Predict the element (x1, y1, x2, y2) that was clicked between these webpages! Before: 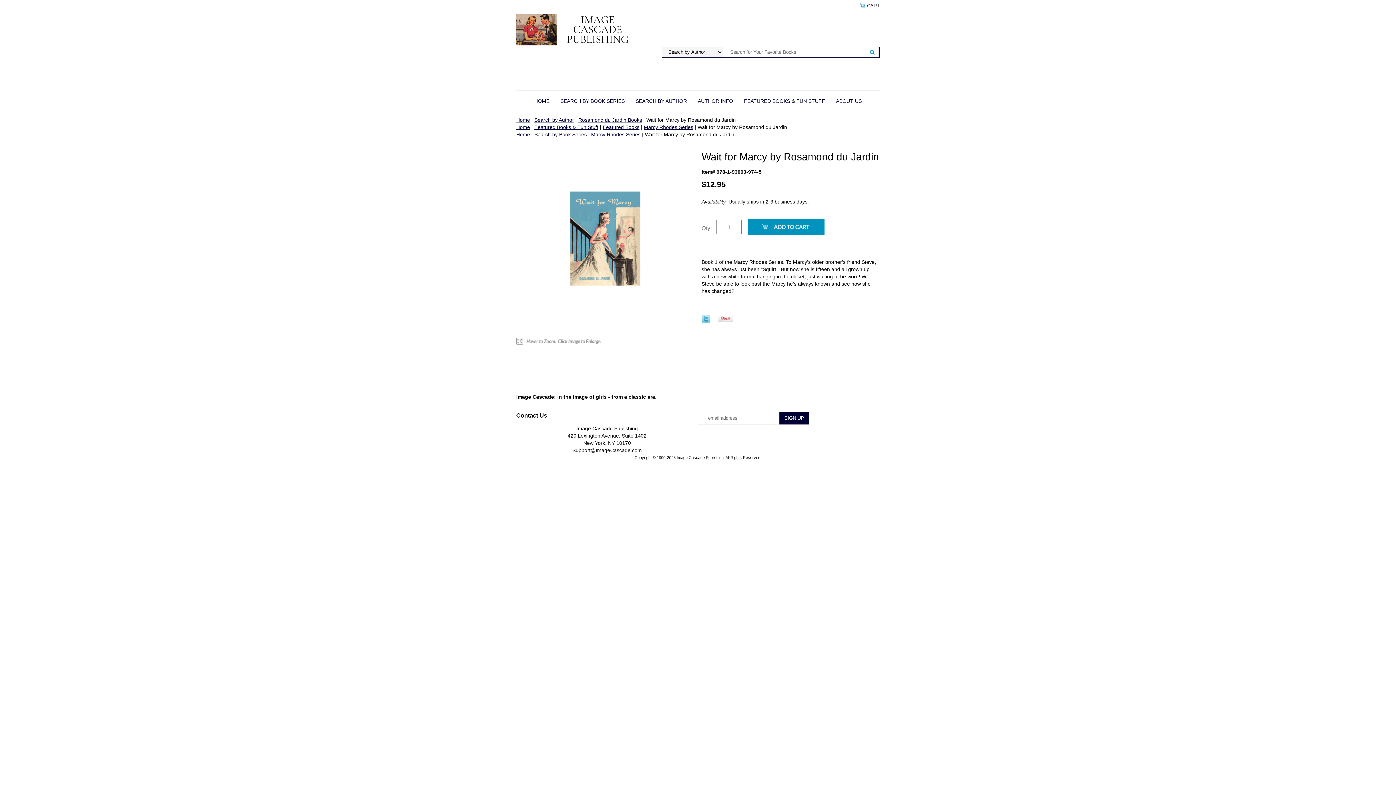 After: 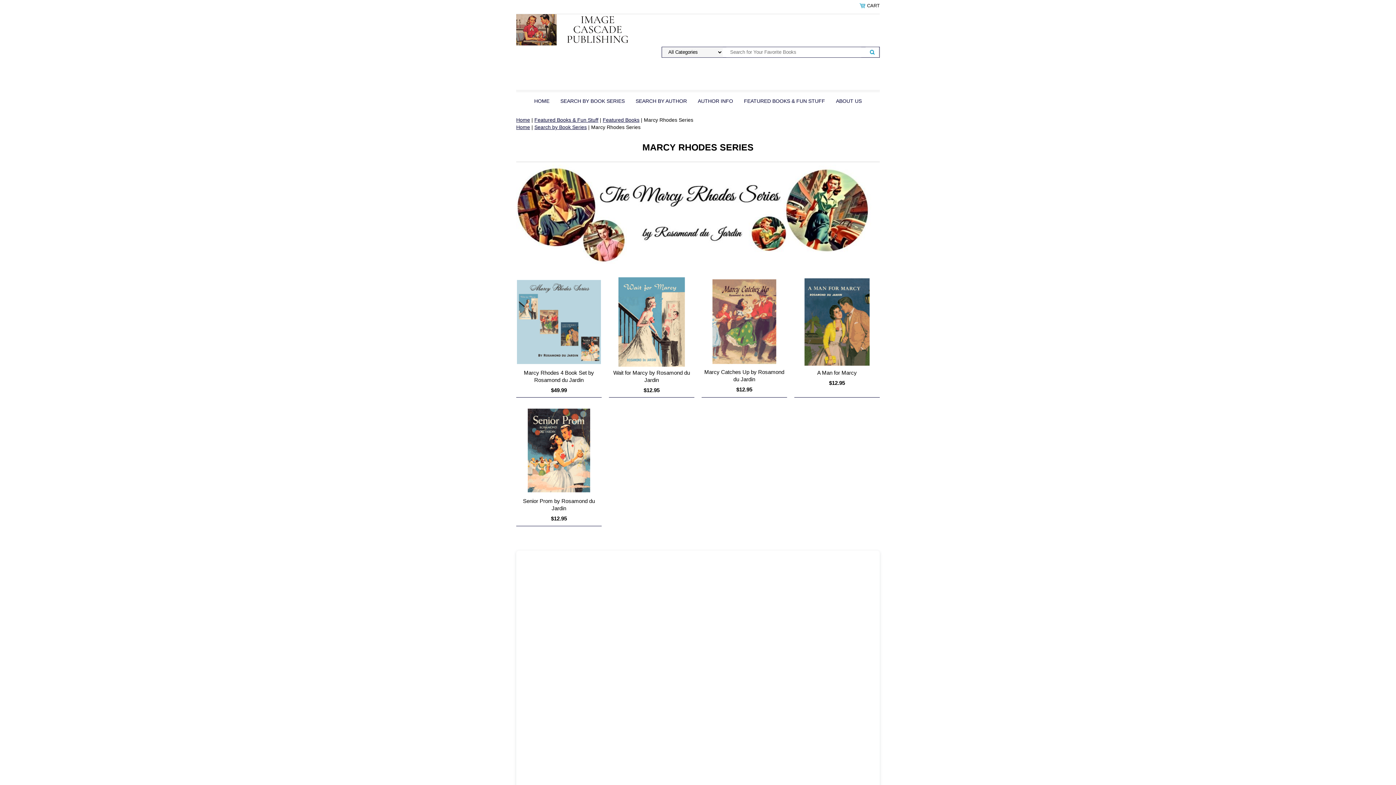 Action: bbox: (591, 131, 640, 137) label: Marcy Rhodes Series